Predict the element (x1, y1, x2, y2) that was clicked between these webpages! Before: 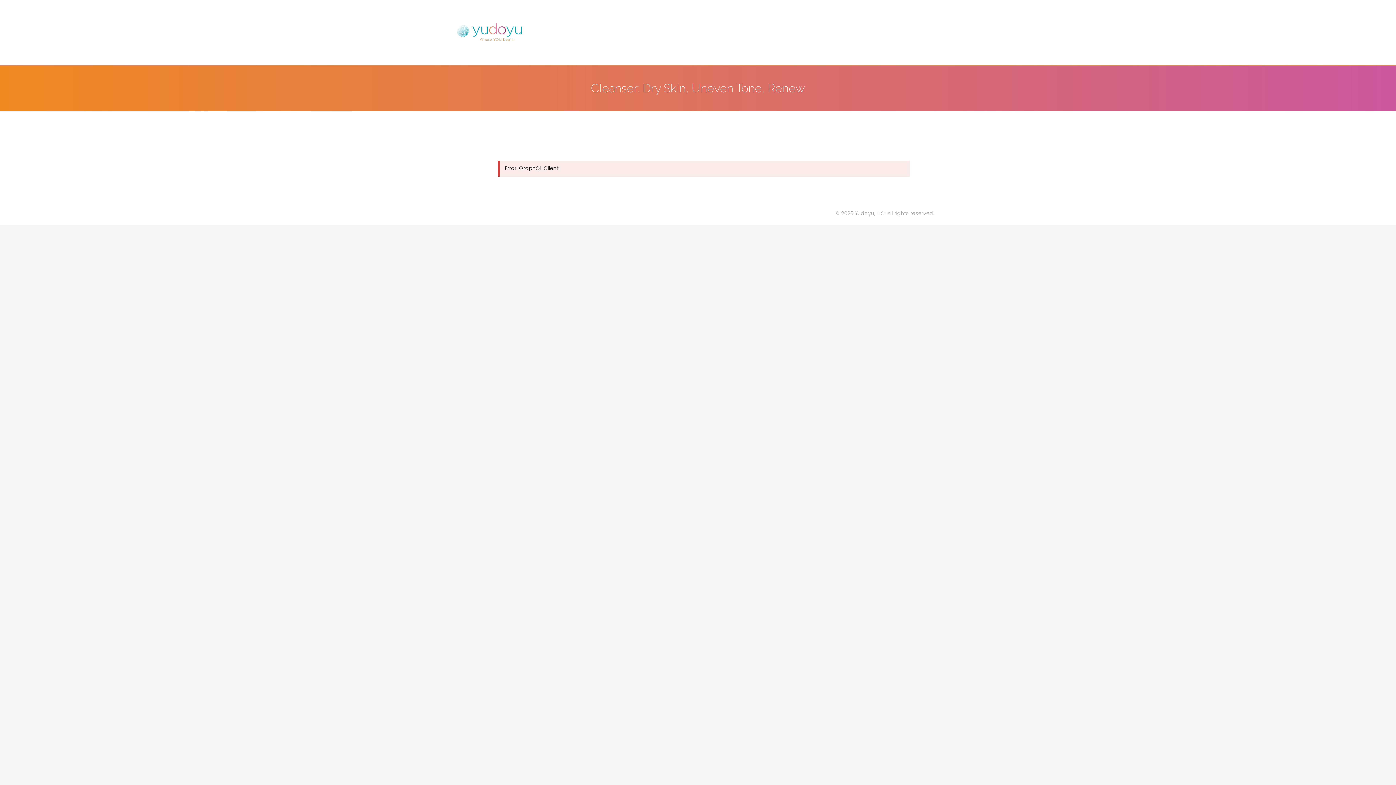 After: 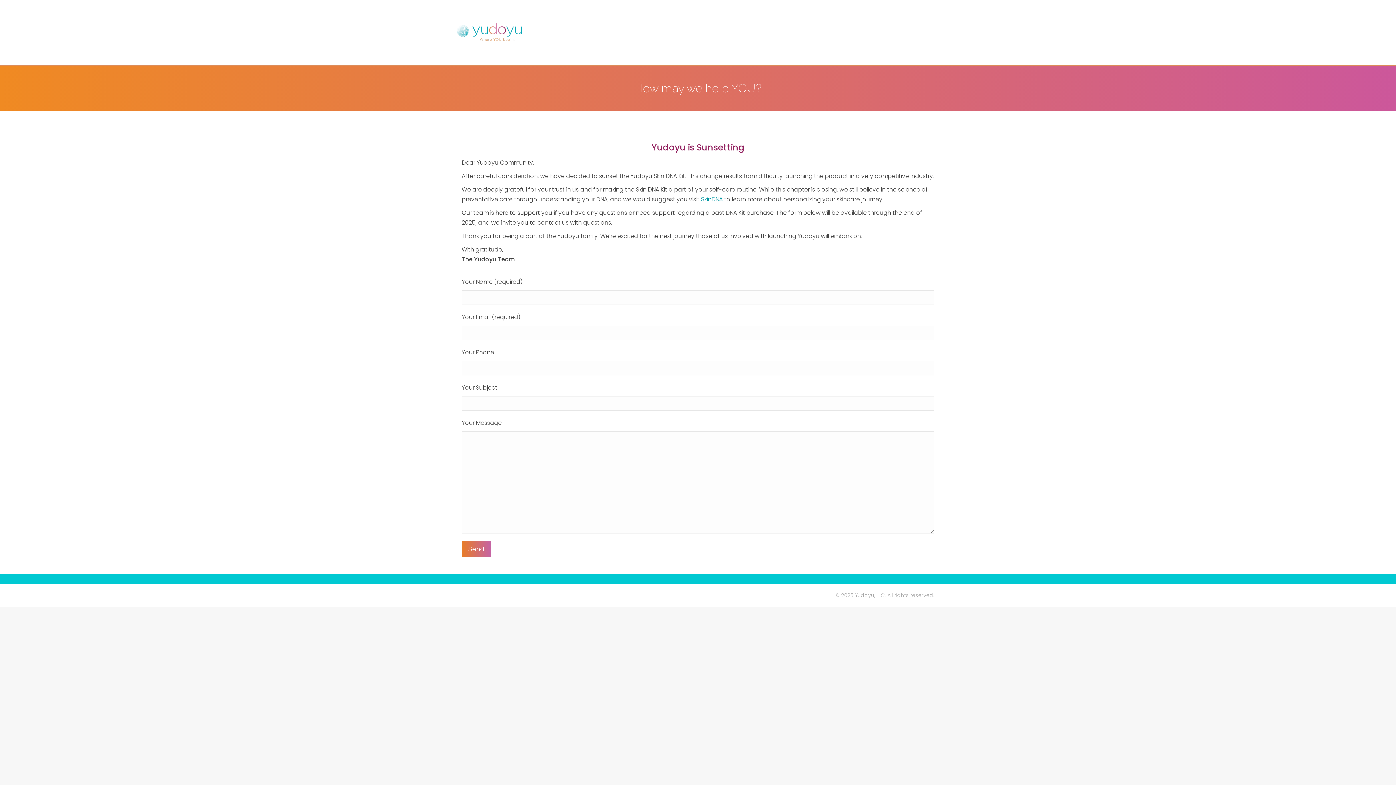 Action: bbox: (454, 21, 536, 43)